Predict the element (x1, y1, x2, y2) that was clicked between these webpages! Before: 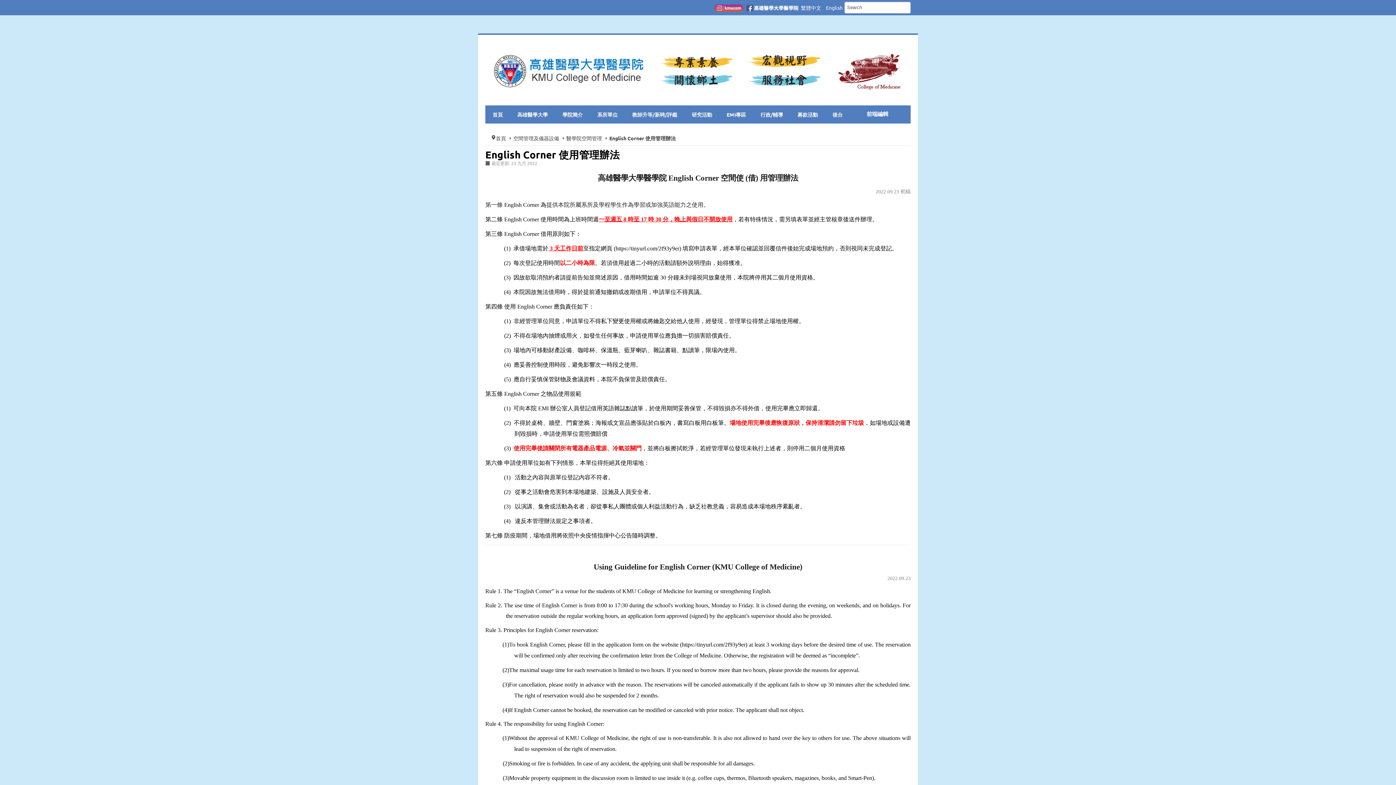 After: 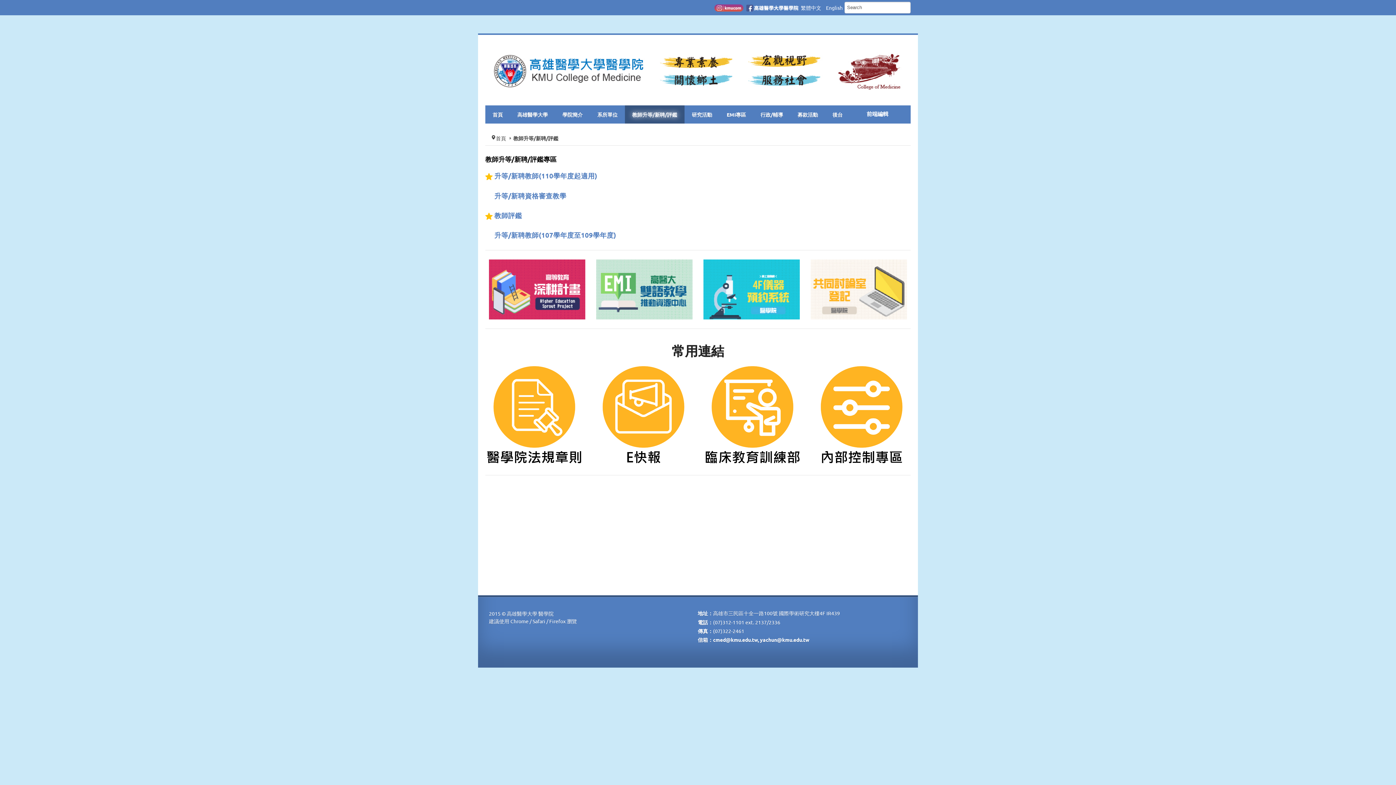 Action: label: 教師升等/新聘/評鑑 bbox: (625, 105, 684, 123)